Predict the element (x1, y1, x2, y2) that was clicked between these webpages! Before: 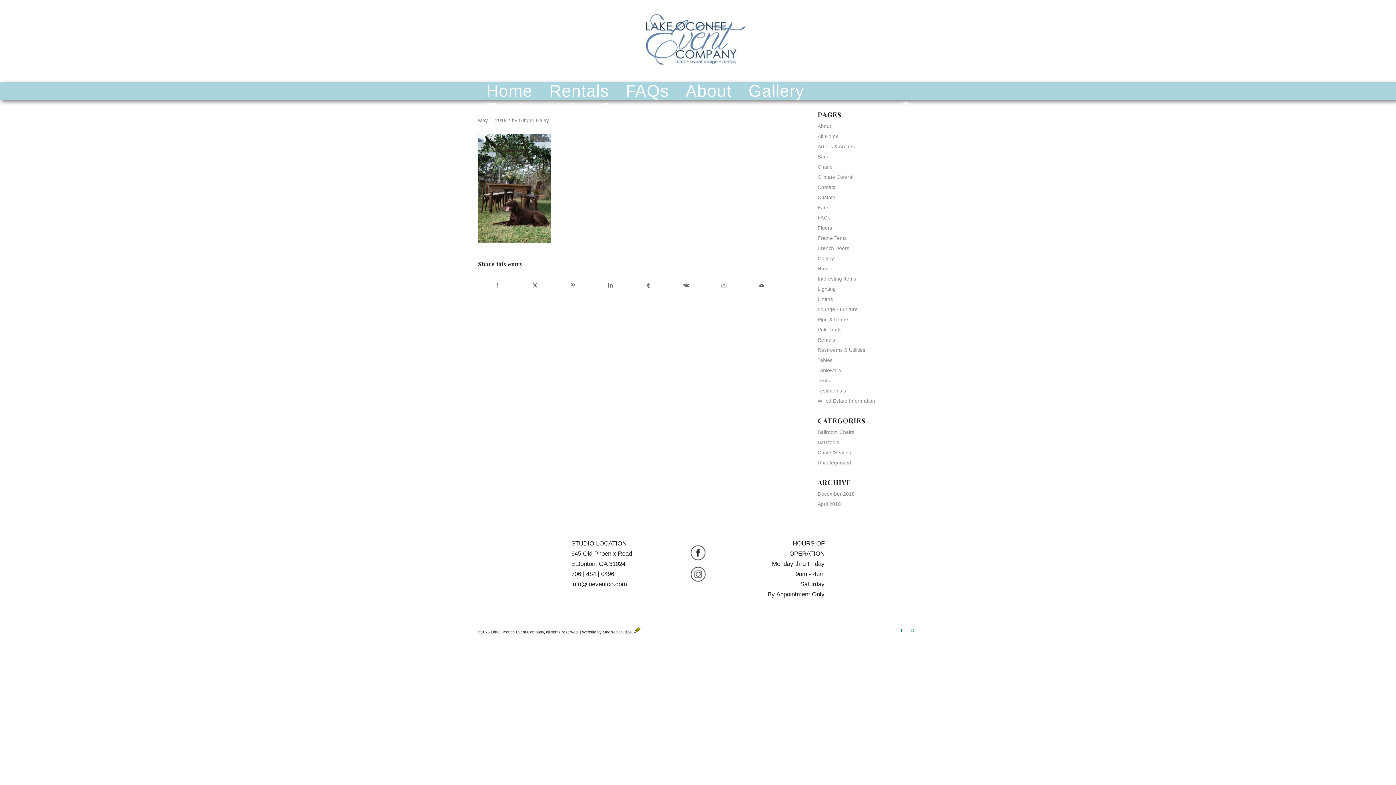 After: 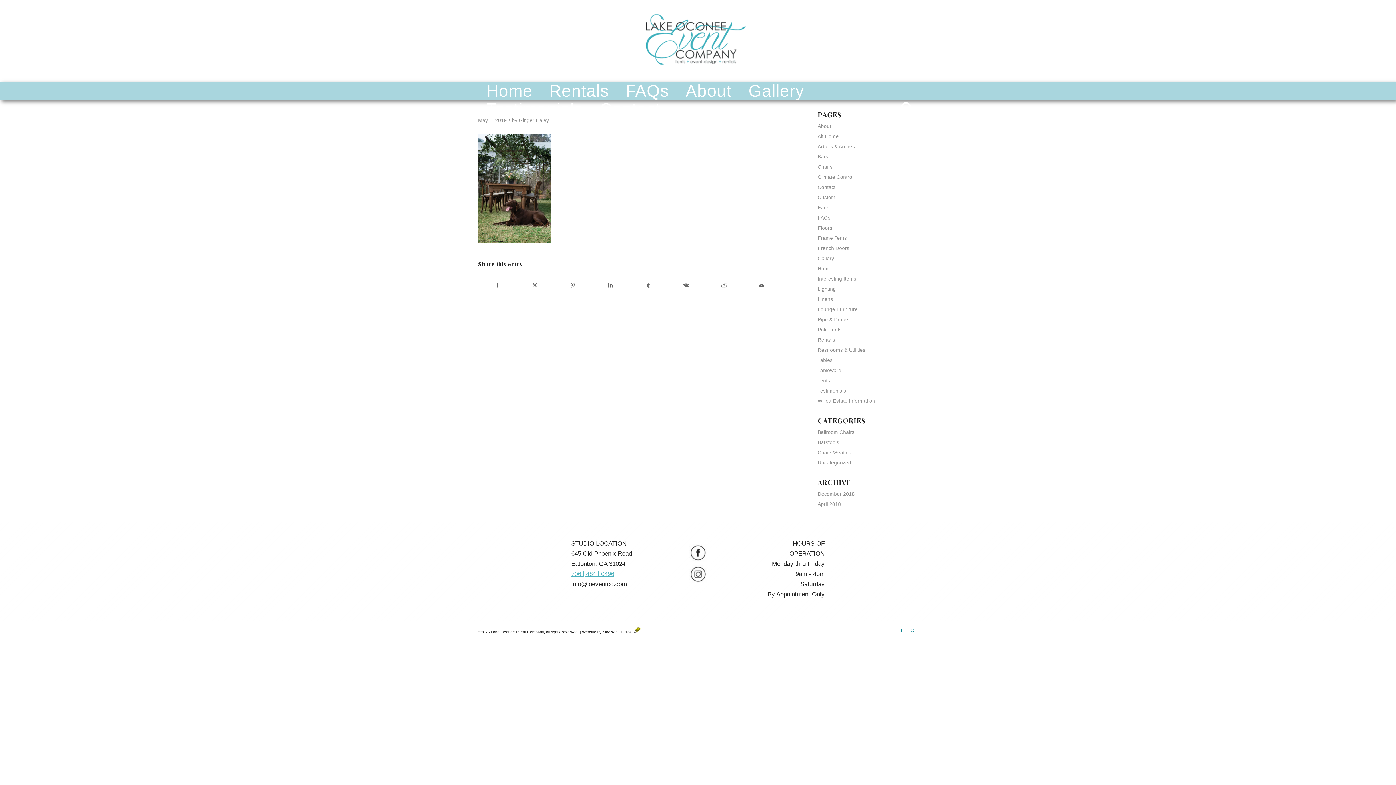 Action: bbox: (571, 570, 614, 577) label: 706 | 484 | 0496